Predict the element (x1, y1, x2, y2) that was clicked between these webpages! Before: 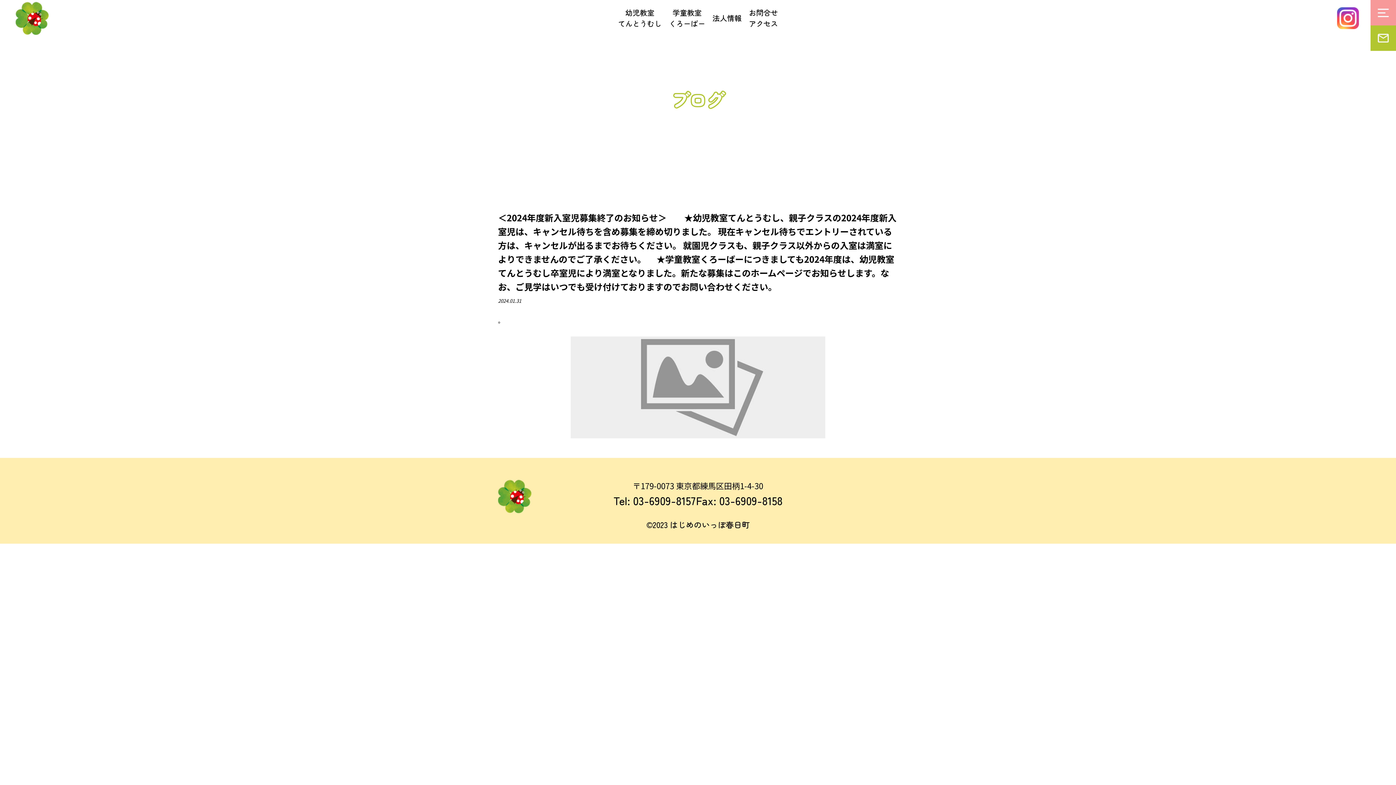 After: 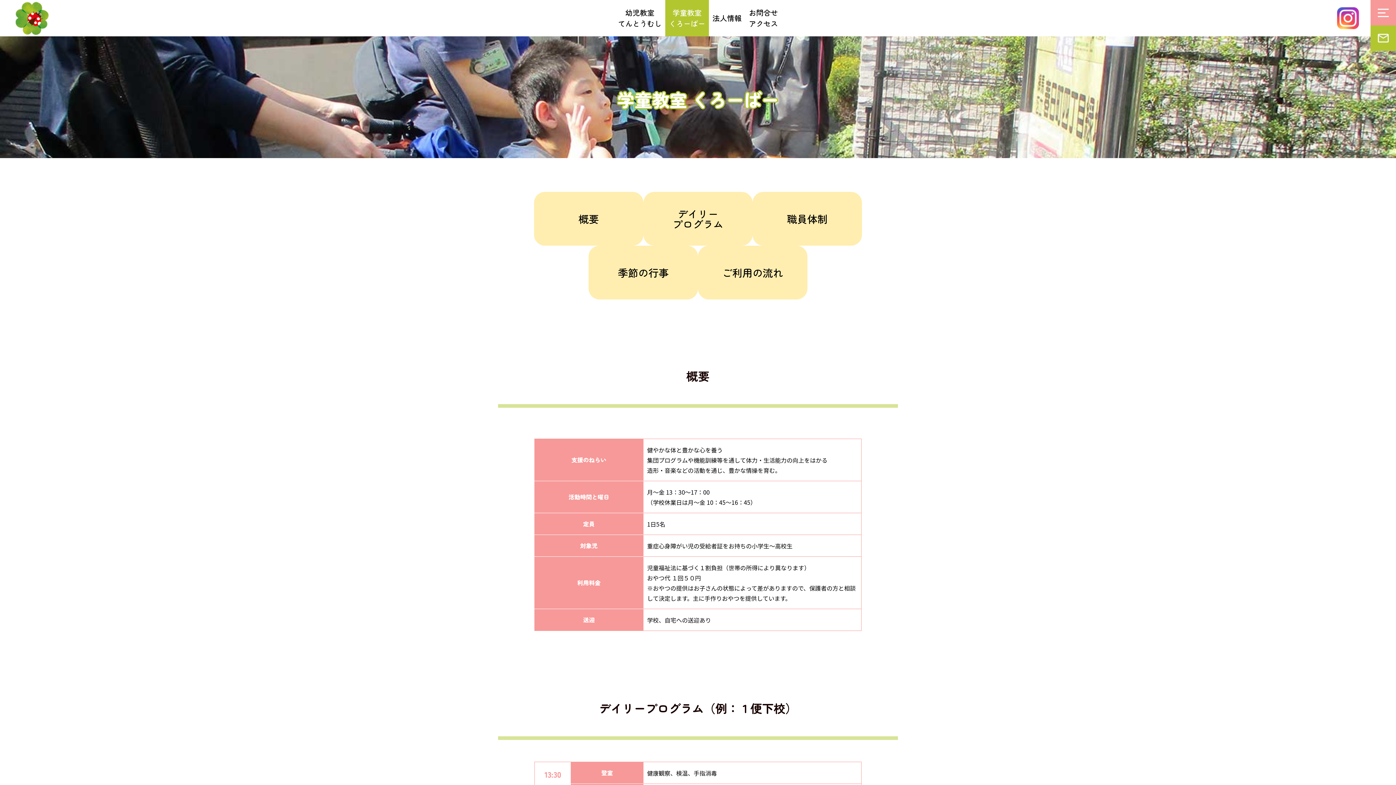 Action: bbox: (665, 0, 709, 36) label: 学童教室
くろーばー